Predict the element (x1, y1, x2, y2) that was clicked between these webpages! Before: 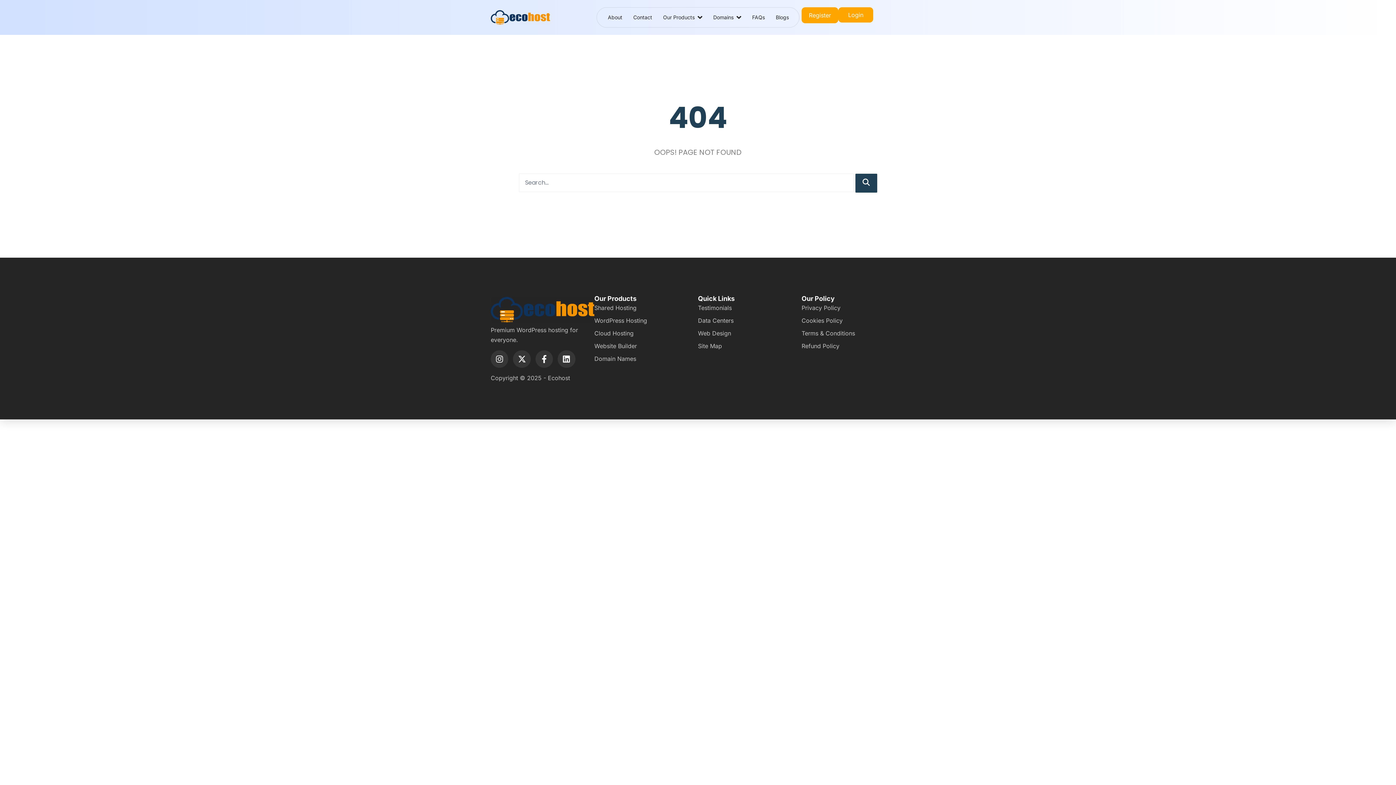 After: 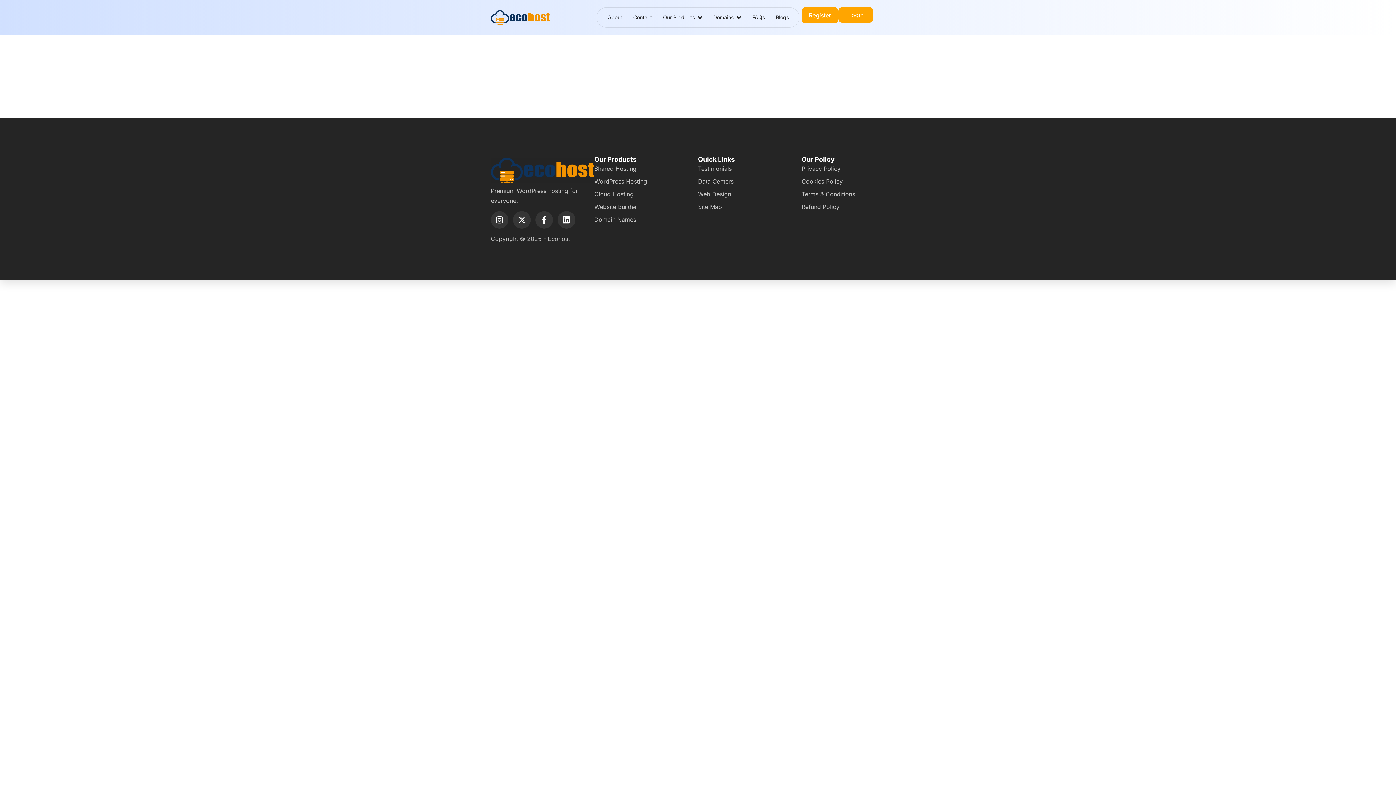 Action: bbox: (594, 354, 698, 363) label: Domain Names